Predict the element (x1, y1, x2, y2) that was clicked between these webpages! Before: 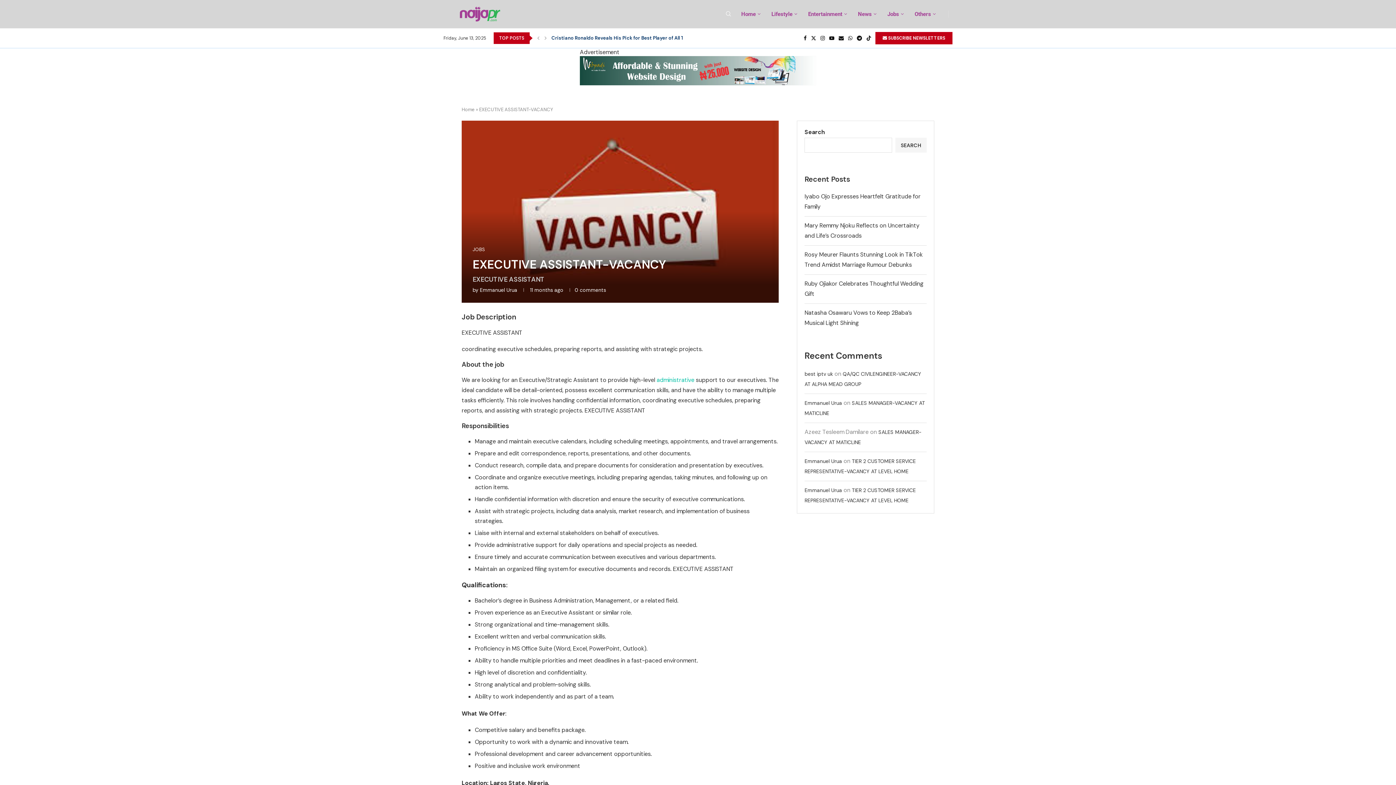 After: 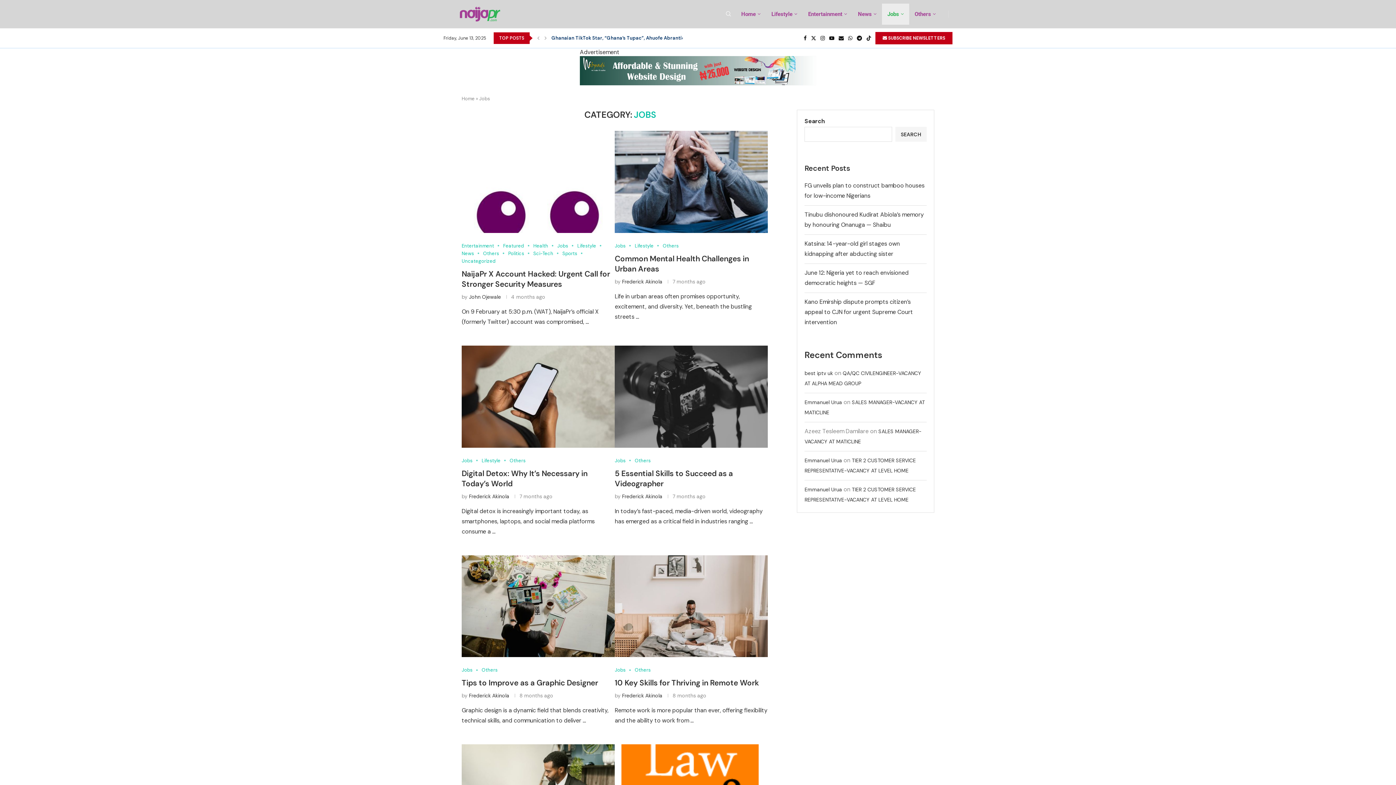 Action: bbox: (882, 3, 909, 24) label: Jobs